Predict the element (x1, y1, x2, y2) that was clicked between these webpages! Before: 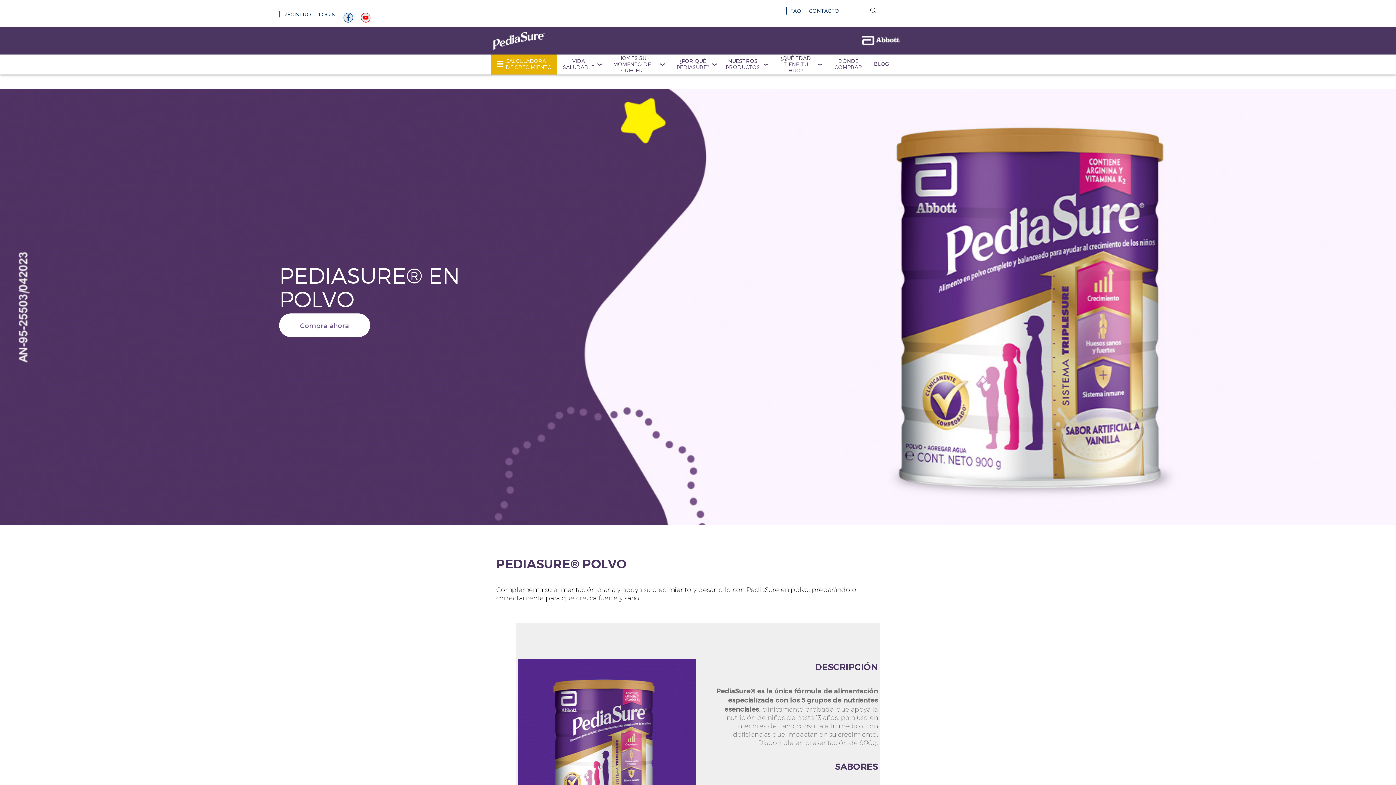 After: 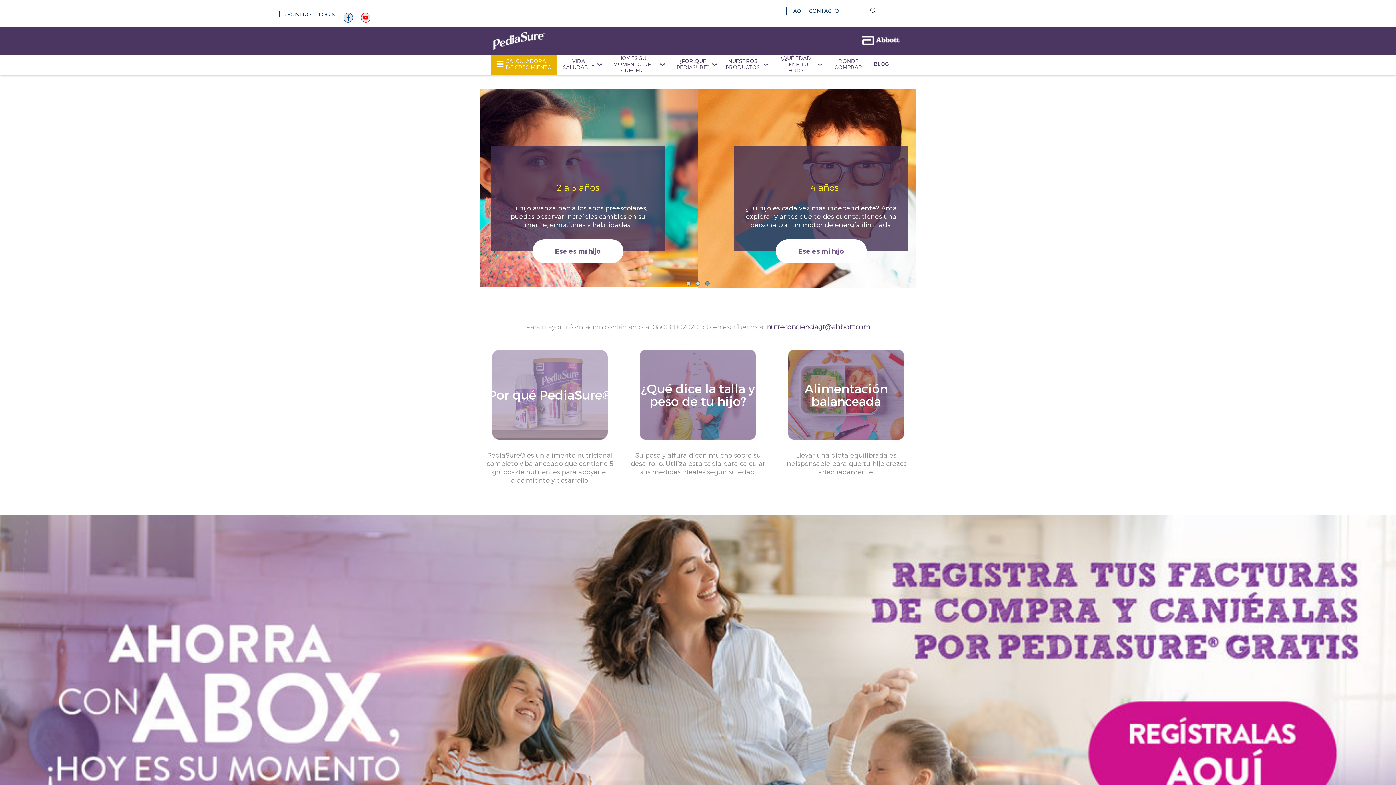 Action: bbox: (493, 37, 544, 43)